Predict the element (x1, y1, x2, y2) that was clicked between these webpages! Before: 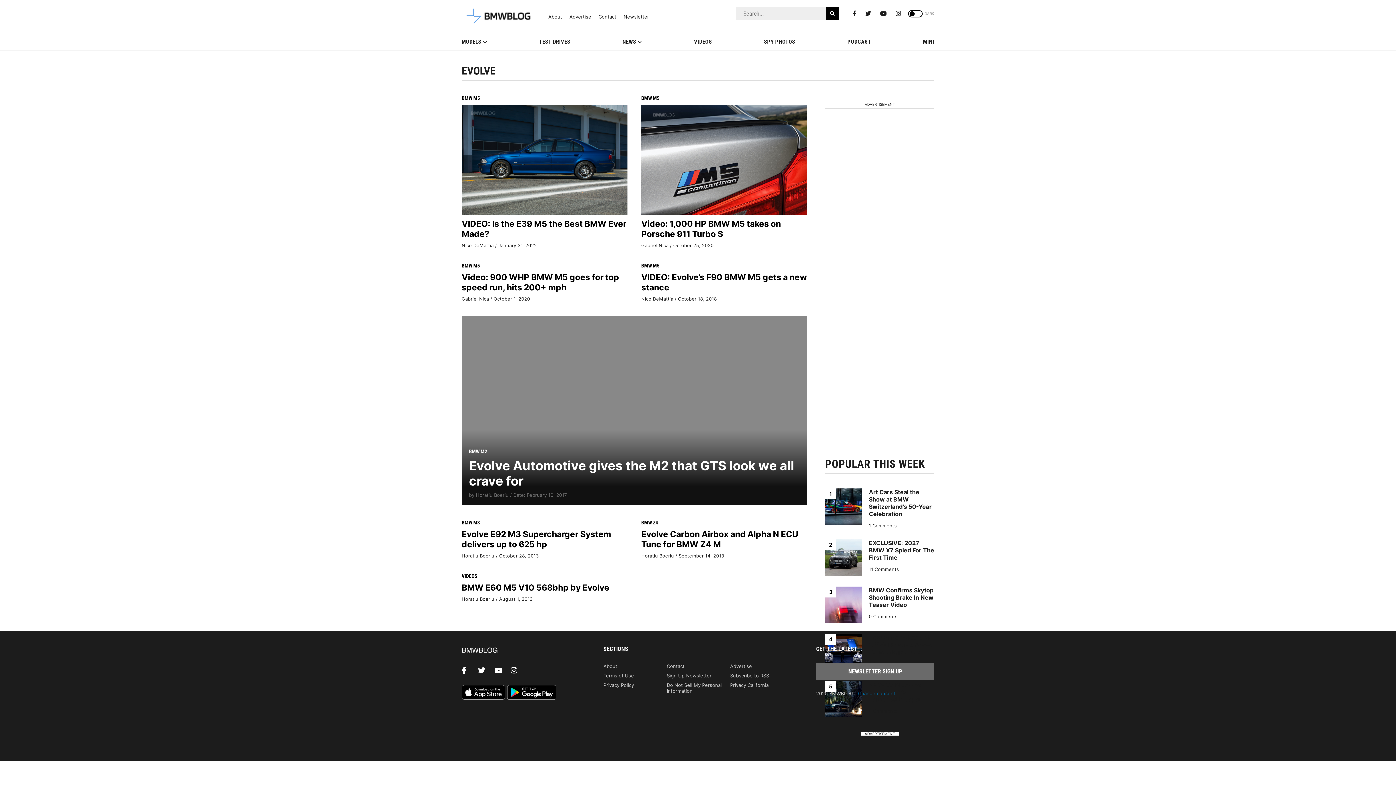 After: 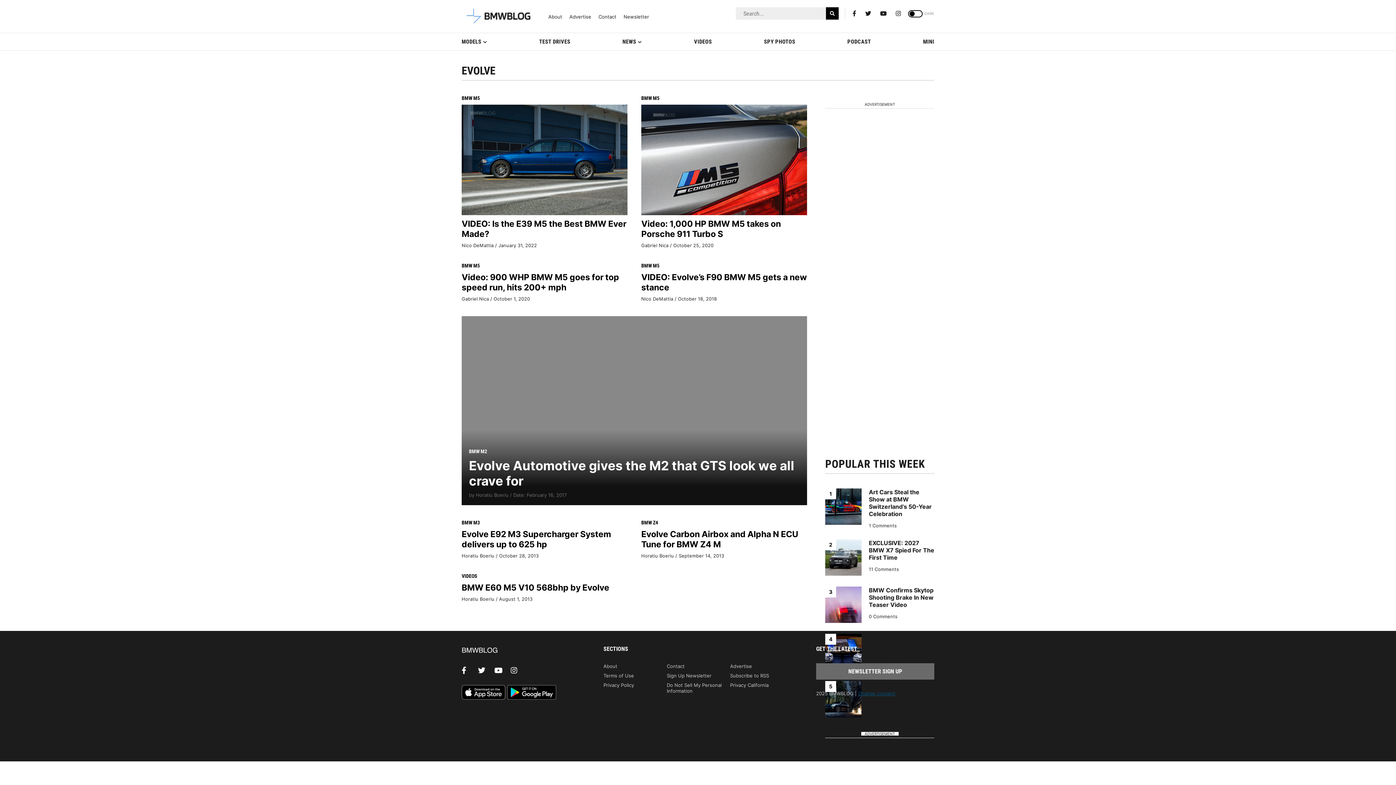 Action: bbox: (858, 690, 895, 696) label: Change consent